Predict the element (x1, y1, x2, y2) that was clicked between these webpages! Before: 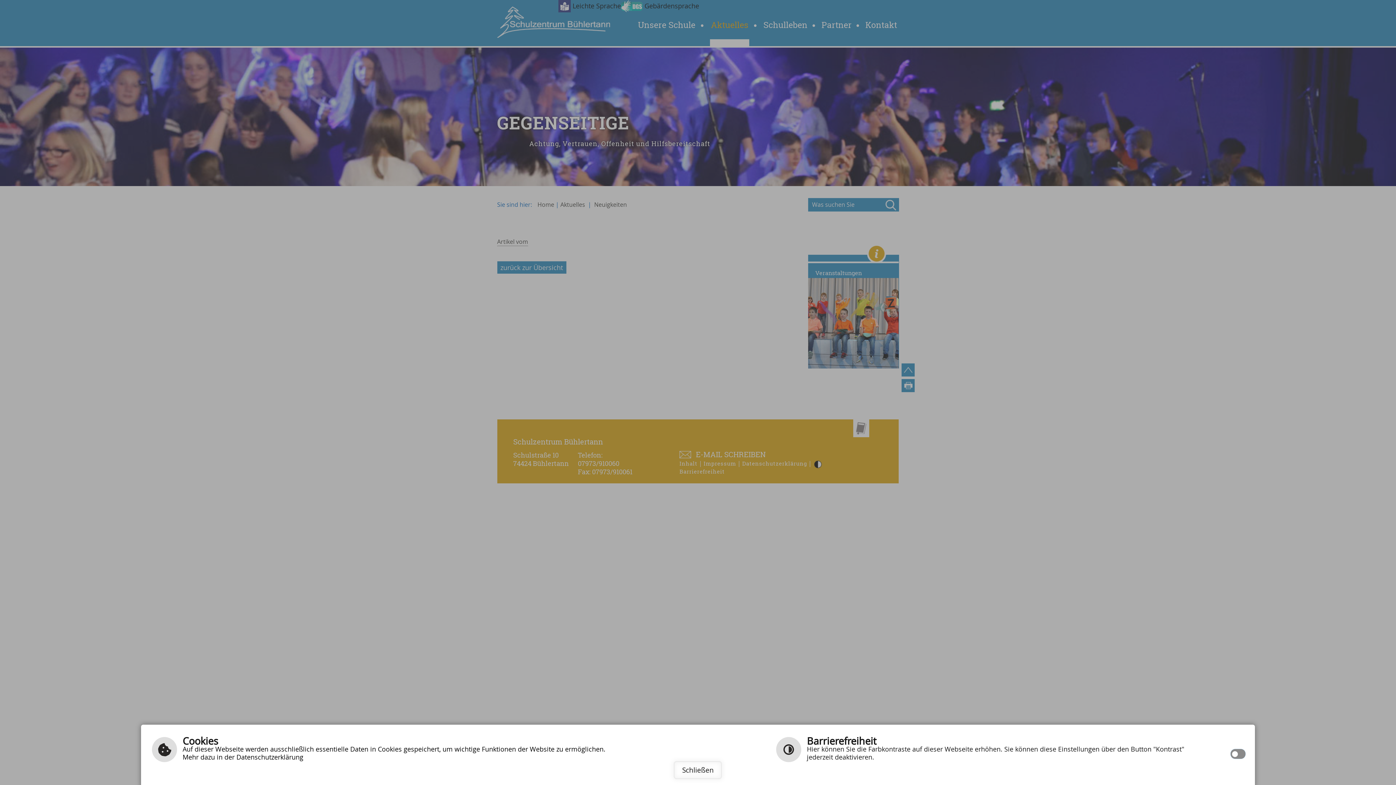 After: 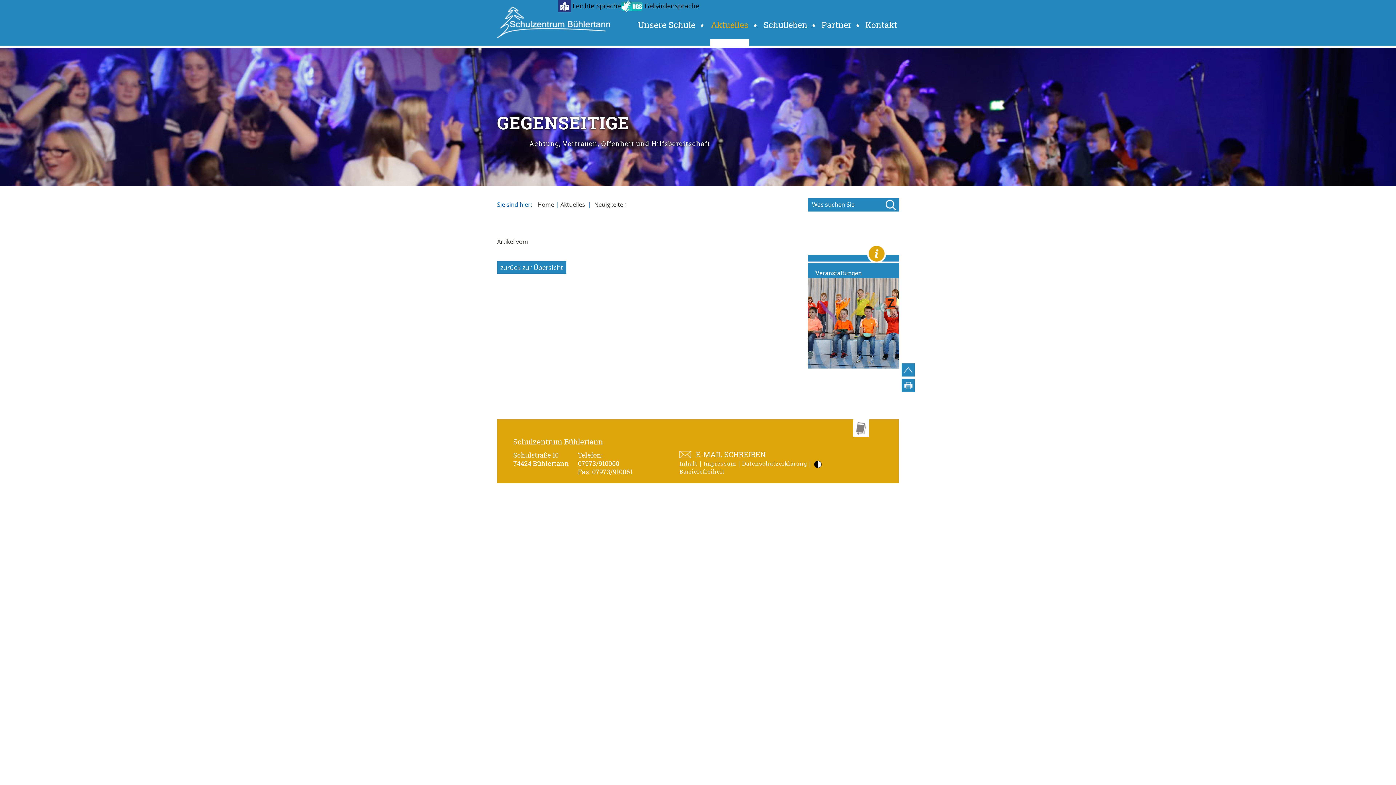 Action: bbox: (674, 761, 722, 779) label: Schließen